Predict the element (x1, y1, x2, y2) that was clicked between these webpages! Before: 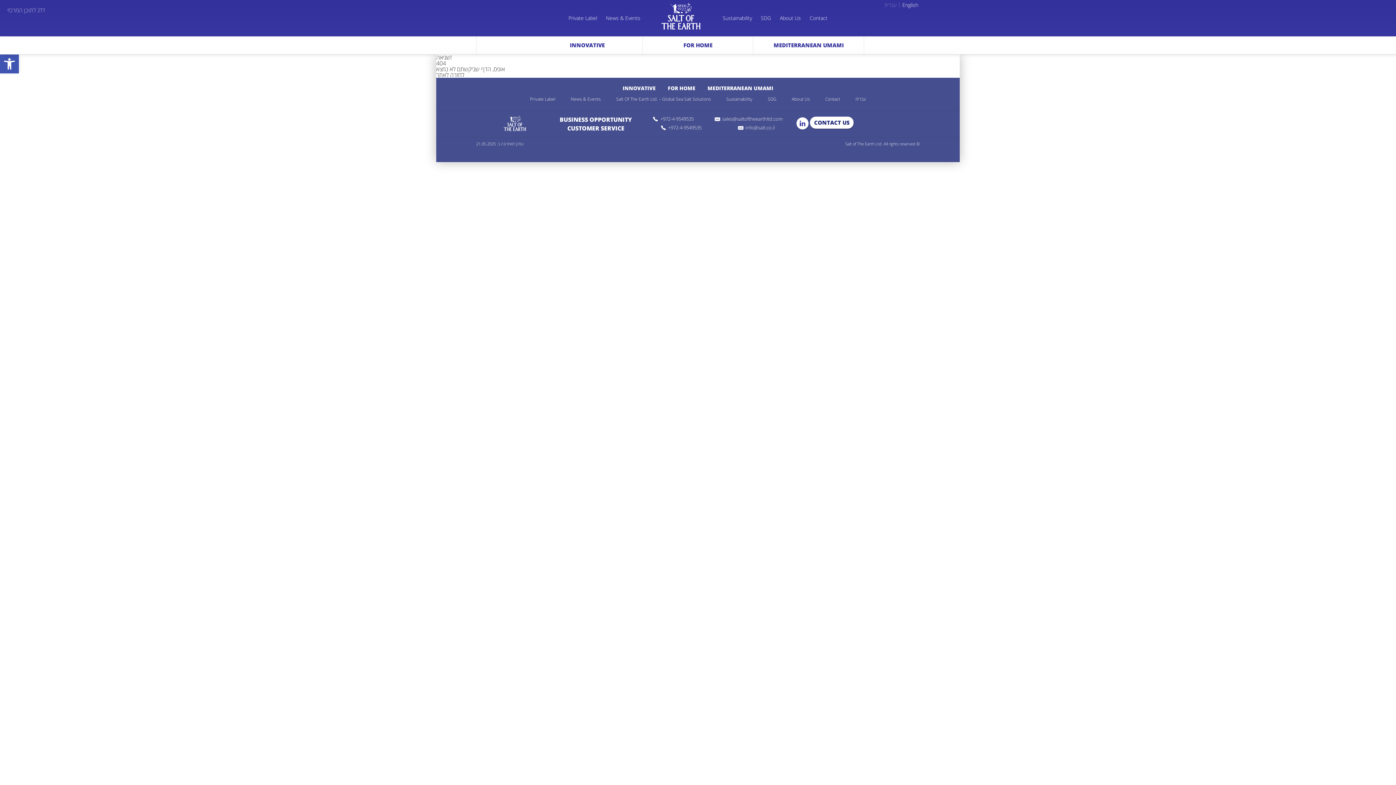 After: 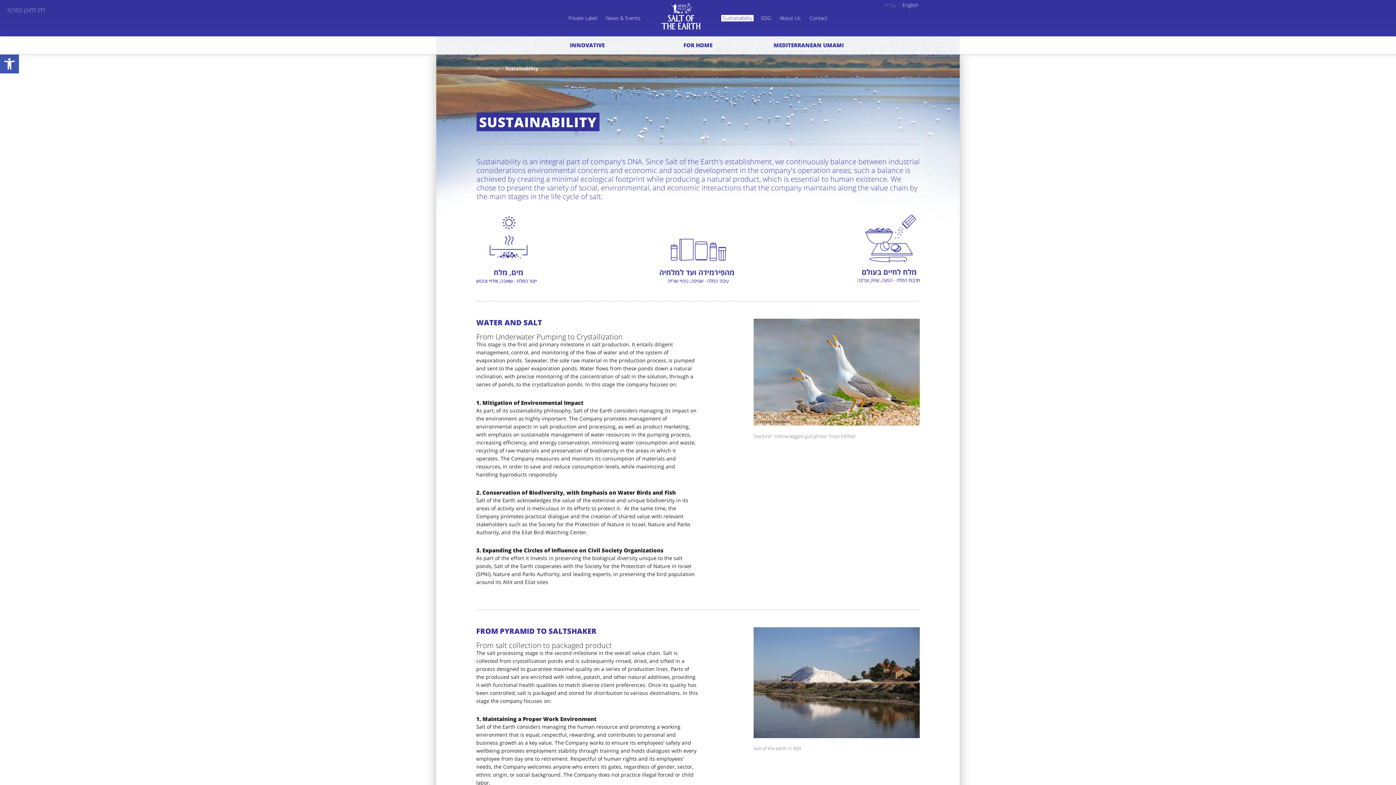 Action: label: Sustainability bbox: (721, 14, 753, 21)